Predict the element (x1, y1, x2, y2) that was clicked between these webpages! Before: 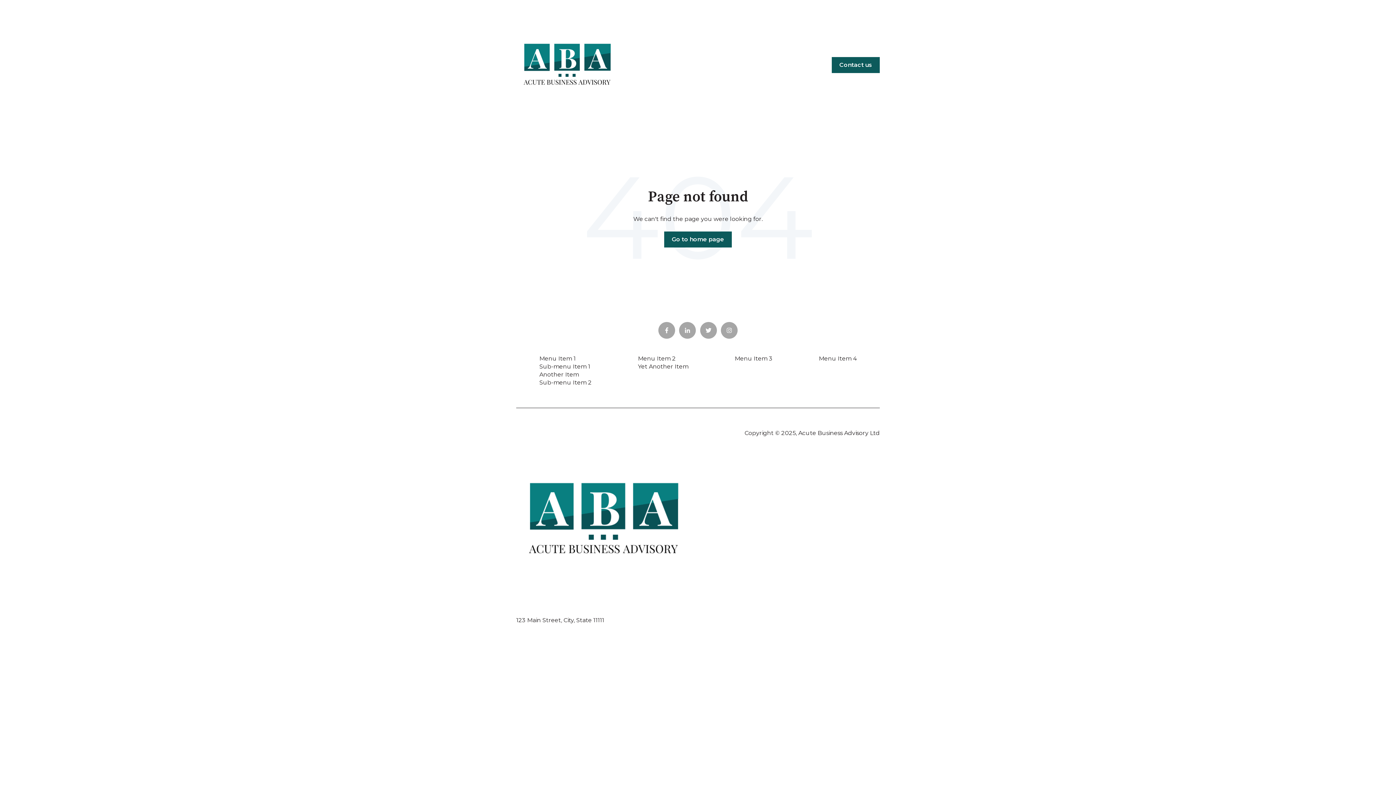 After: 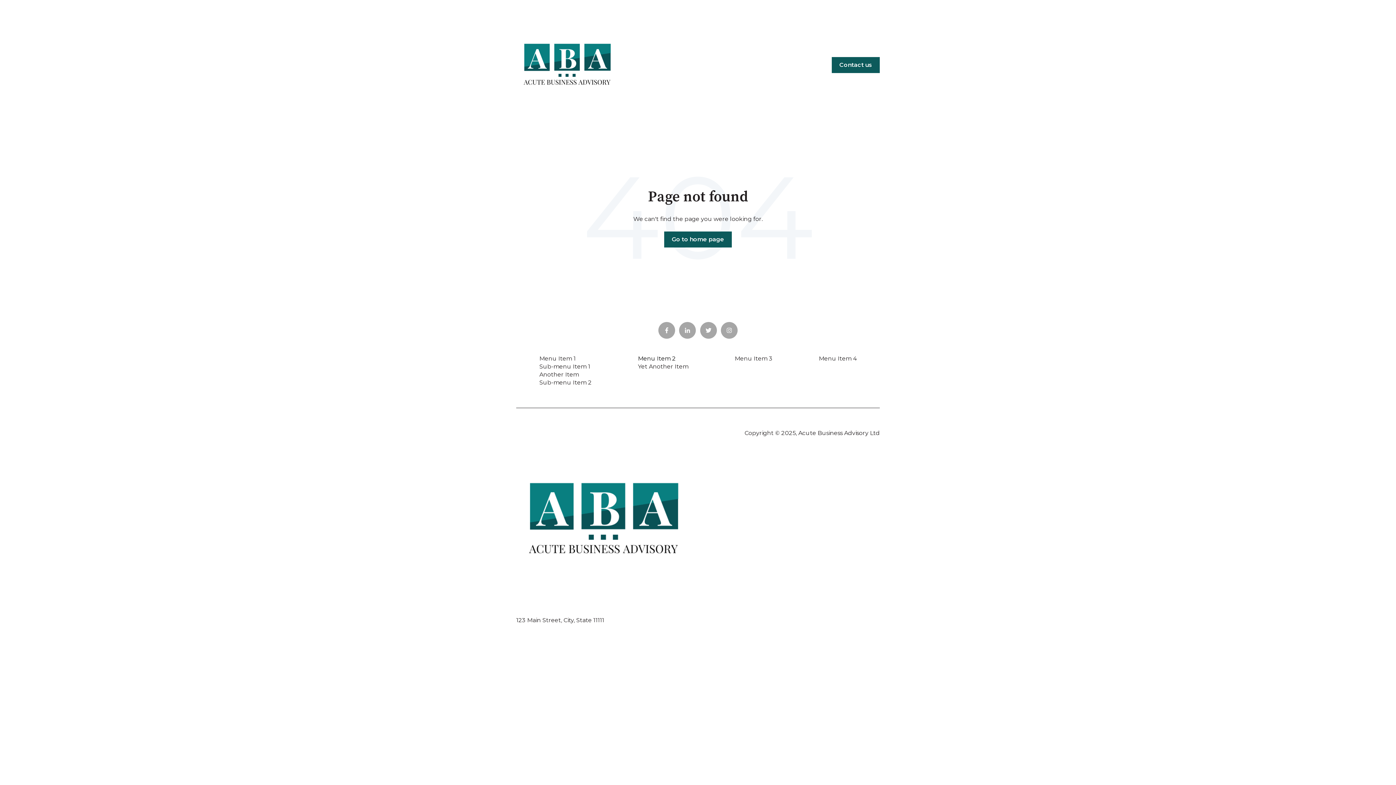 Action: label: Menu Item 2 bbox: (638, 355, 675, 362)